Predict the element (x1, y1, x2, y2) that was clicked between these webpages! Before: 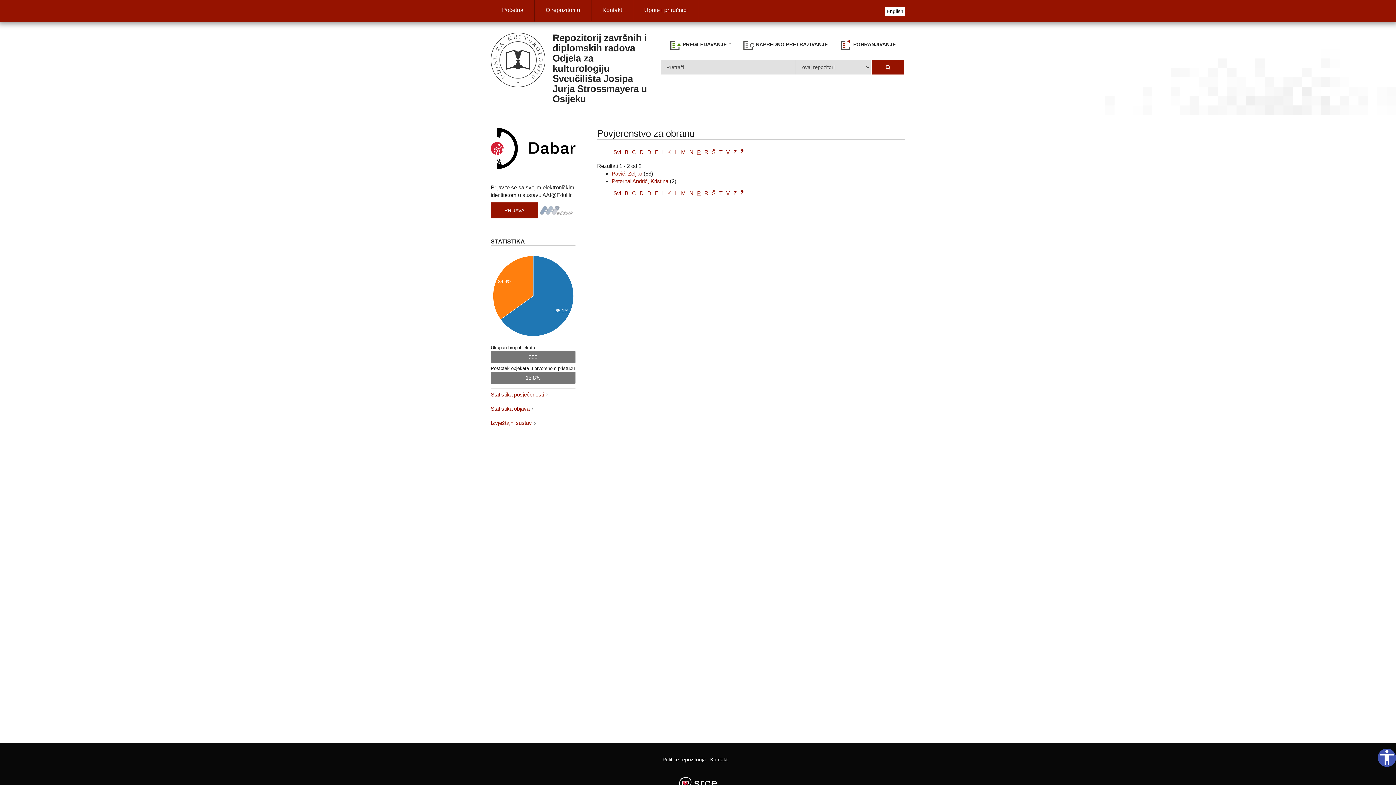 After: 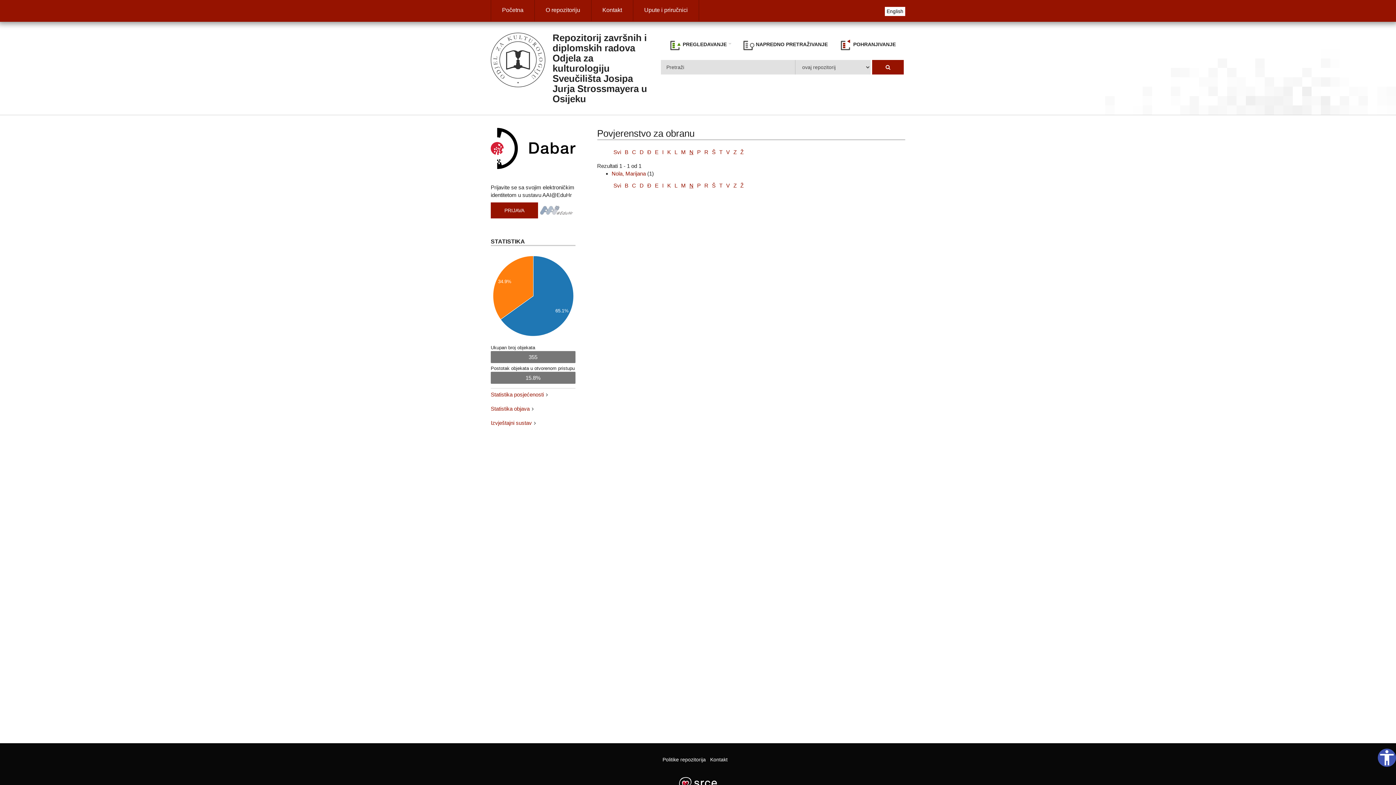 Action: bbox: (689, 190, 693, 196) label: N